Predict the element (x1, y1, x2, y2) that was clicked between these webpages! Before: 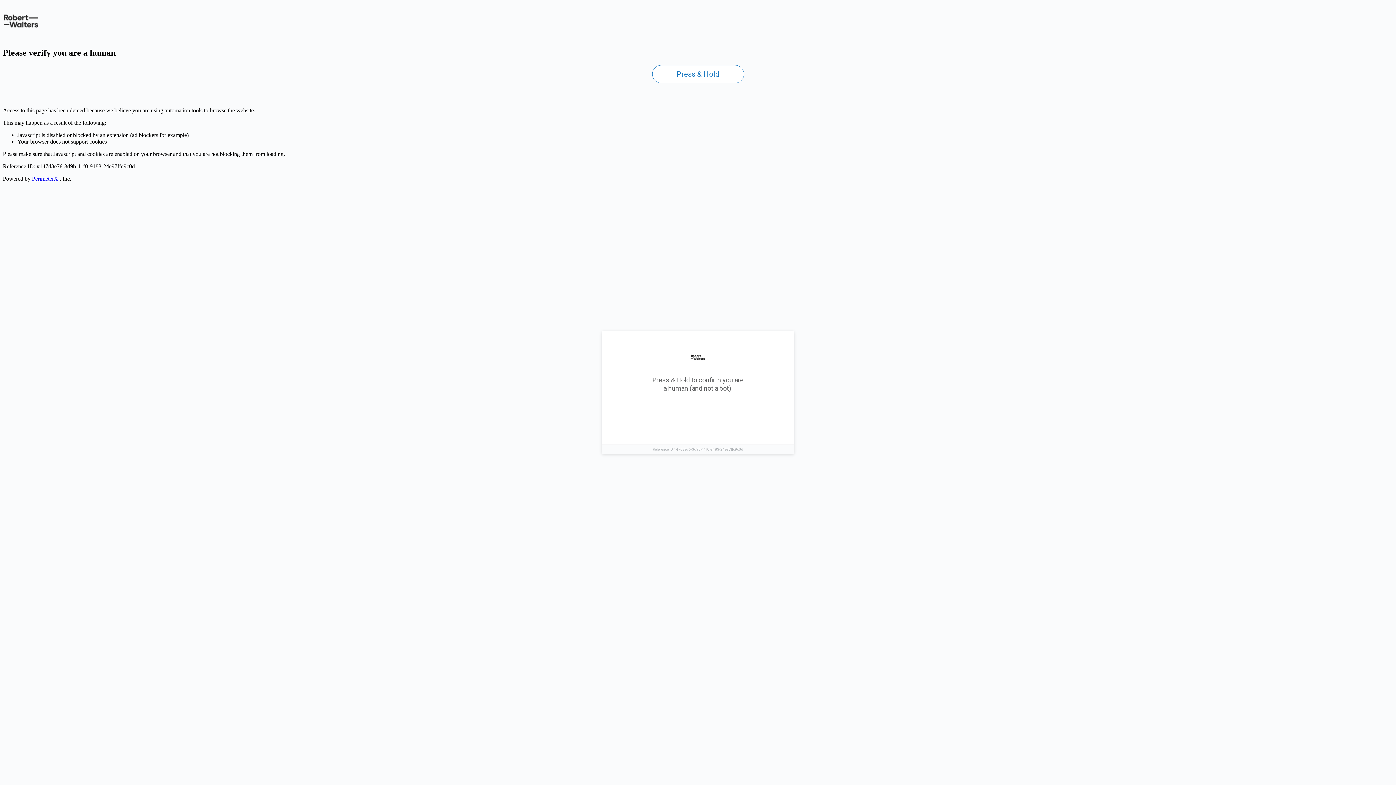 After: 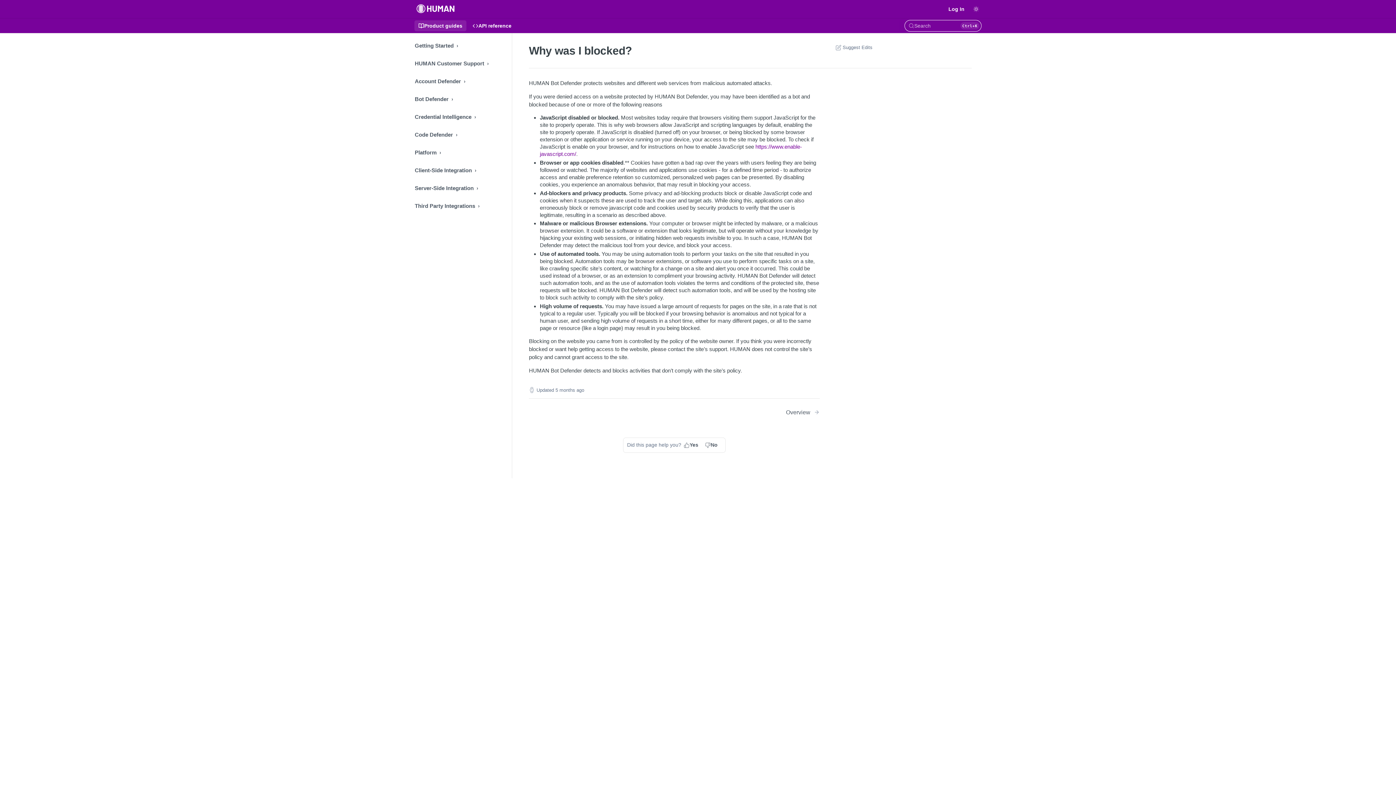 Action: bbox: (32, 175, 58, 181) label: PerimeterX